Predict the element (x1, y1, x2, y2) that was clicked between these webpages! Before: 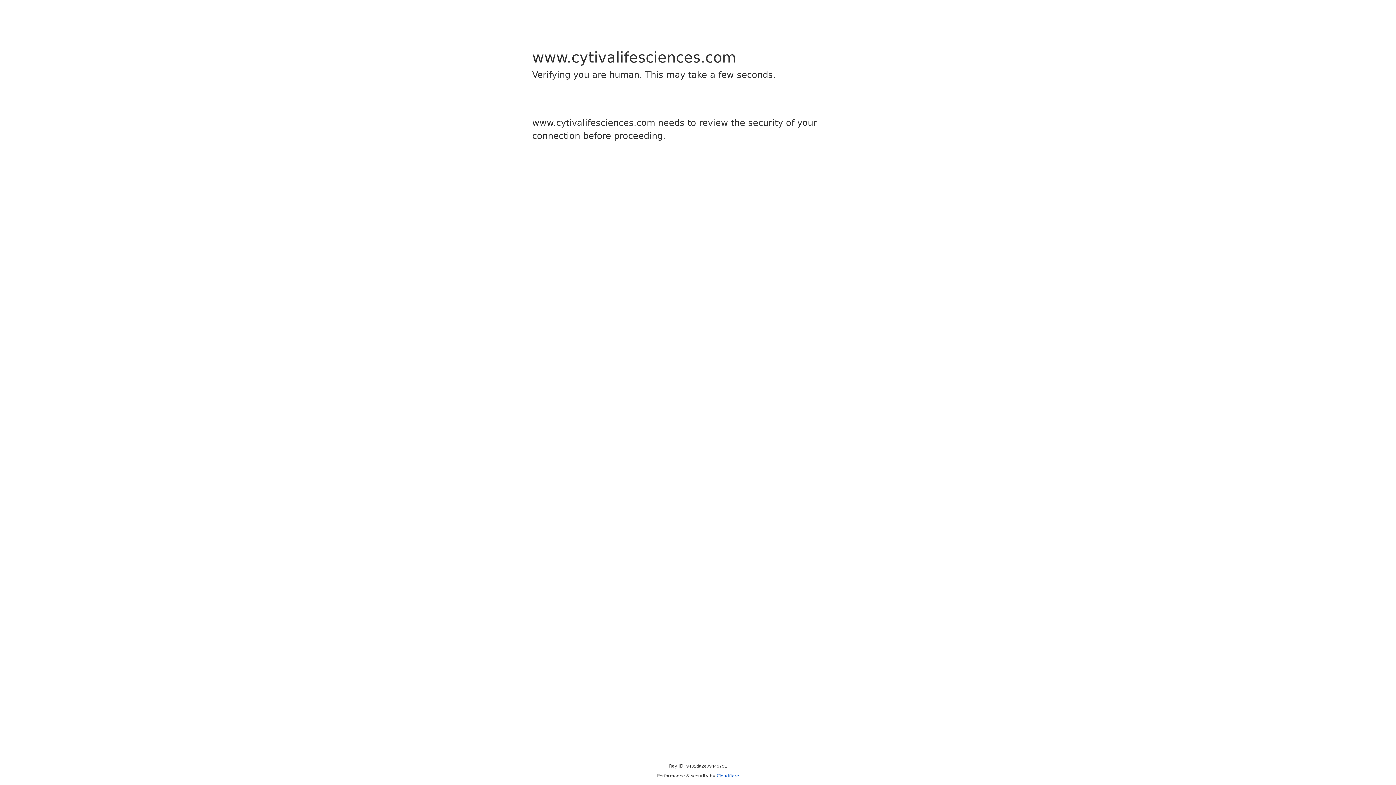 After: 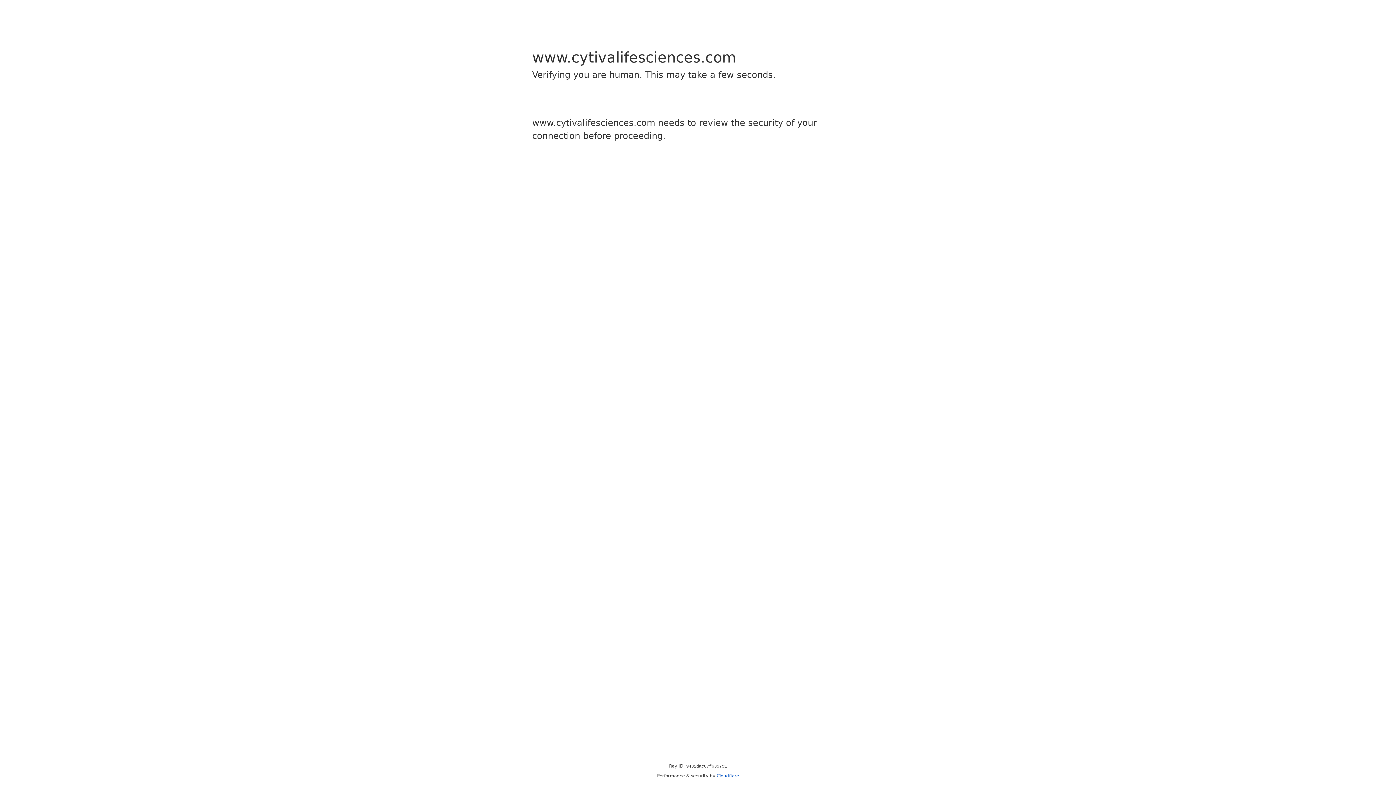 Action: bbox: (716, 773, 739, 778) label: Cloudflare